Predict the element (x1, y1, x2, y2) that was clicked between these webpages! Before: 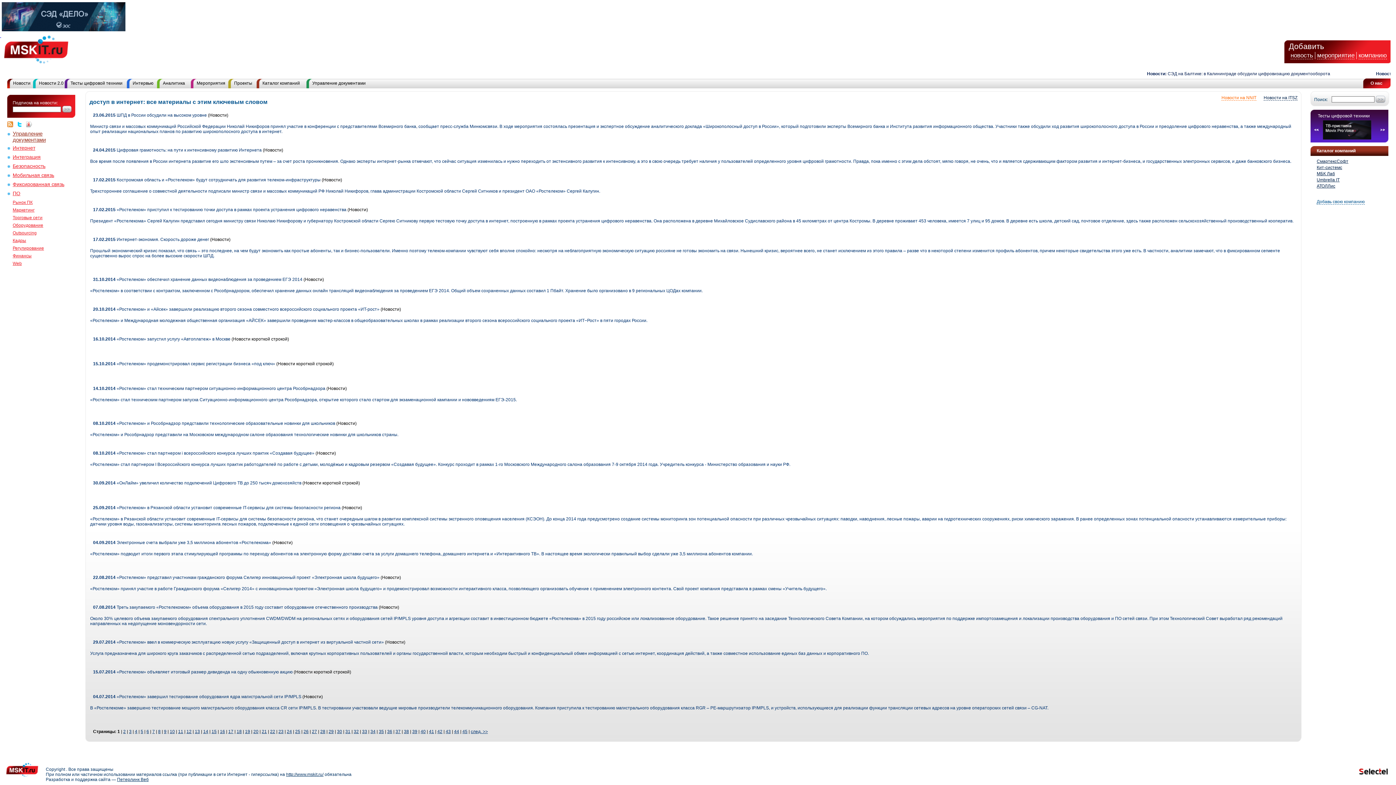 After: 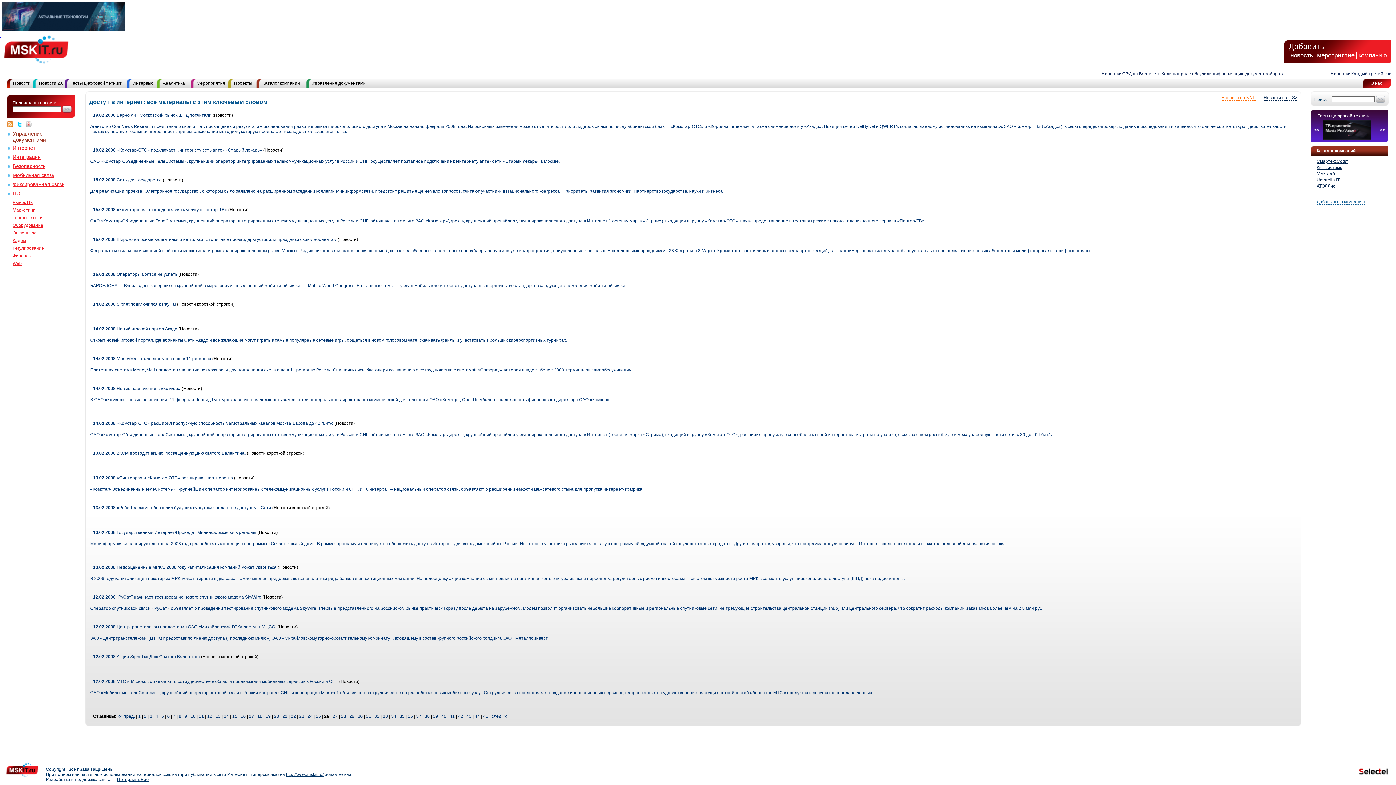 Action: bbox: (303, 729, 308, 734) label: 26